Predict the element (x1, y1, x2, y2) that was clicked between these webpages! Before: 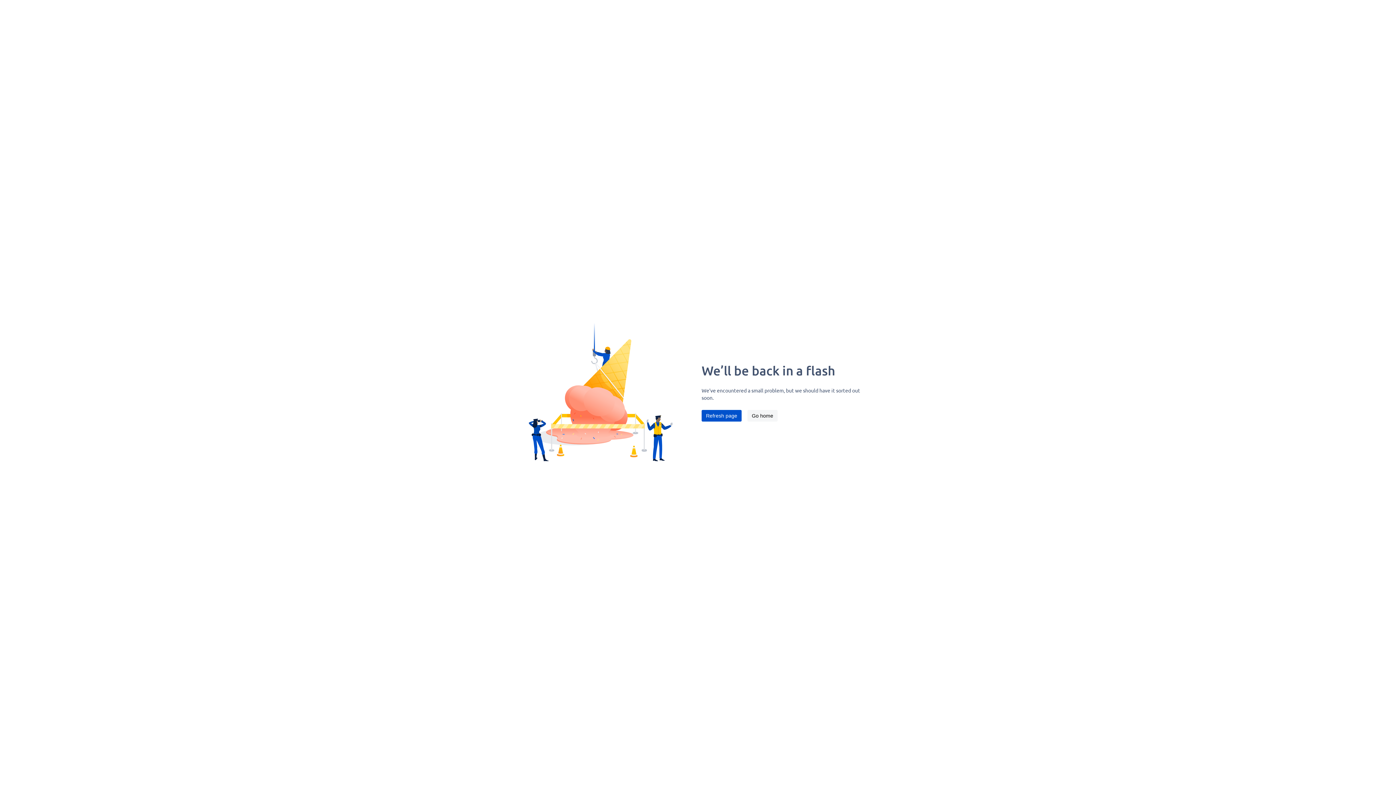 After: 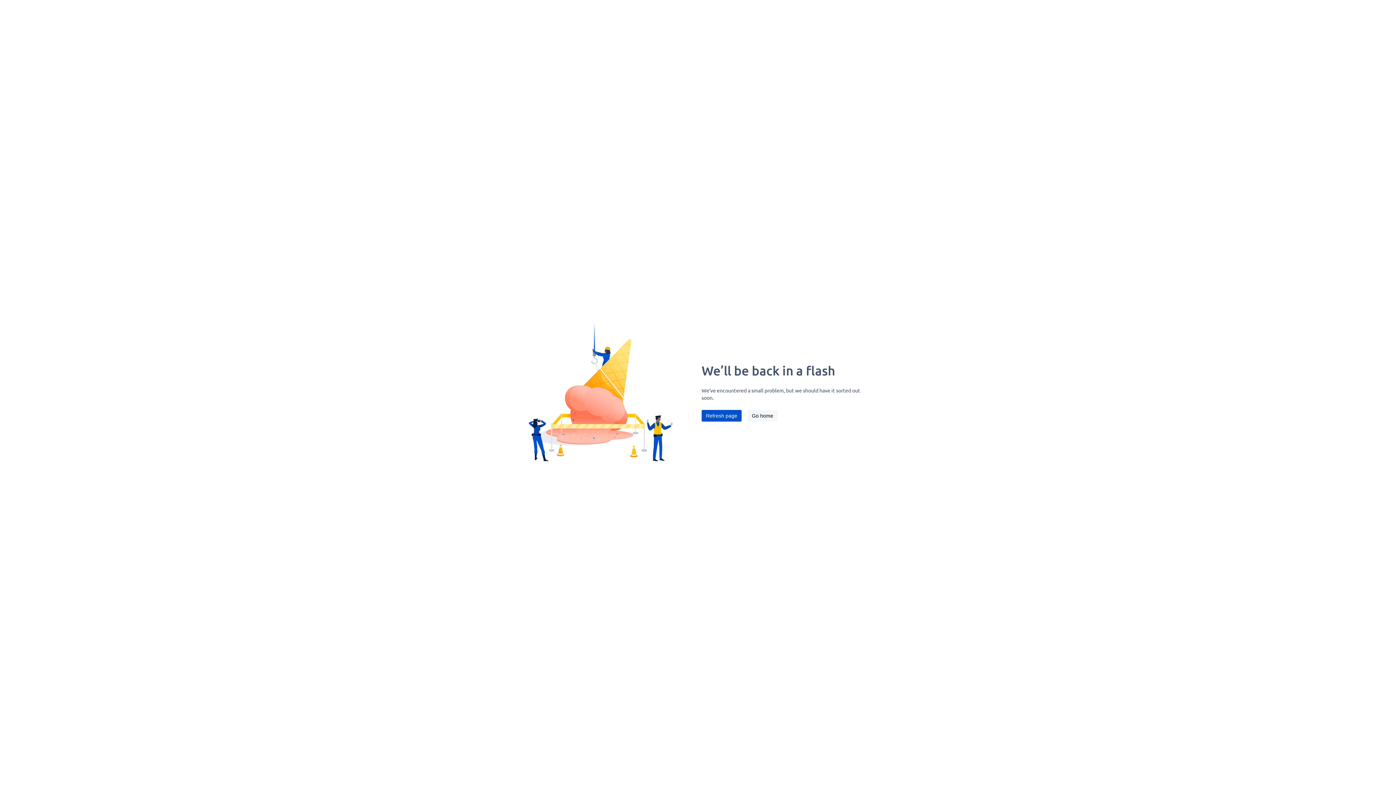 Action: bbox: (701, 410, 741, 421) label: Refresh page